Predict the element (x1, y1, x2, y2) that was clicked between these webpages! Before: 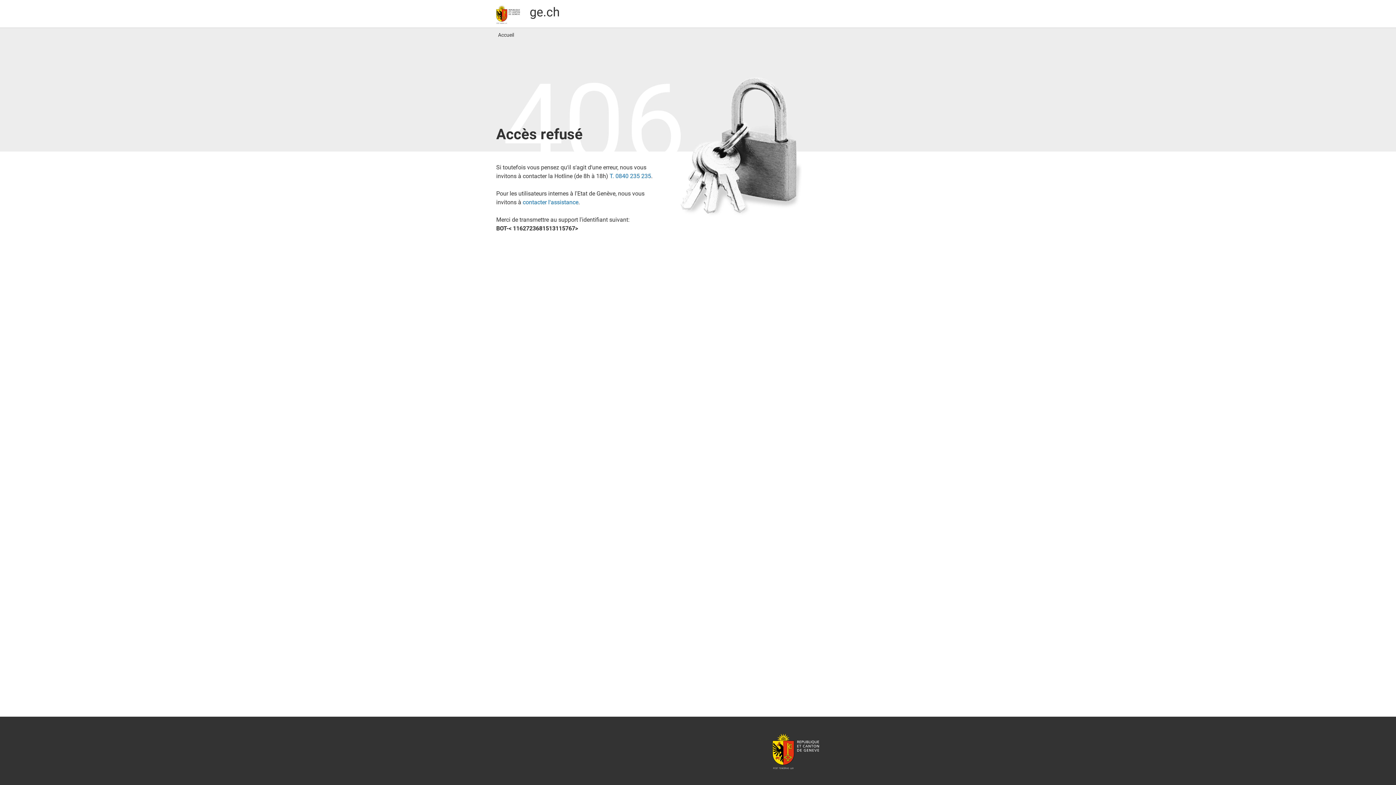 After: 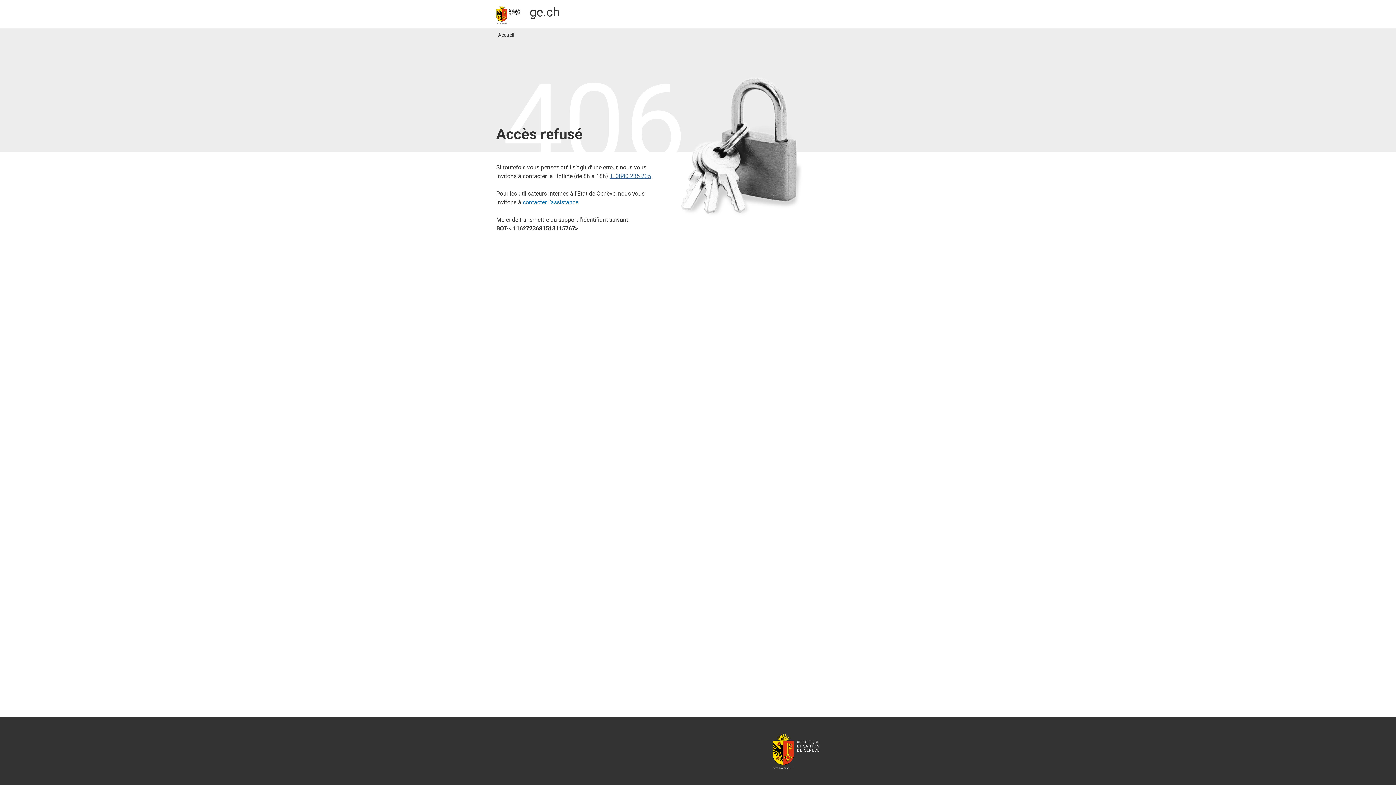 Action: bbox: (609, 172, 651, 179) label: T. 0840 235 235